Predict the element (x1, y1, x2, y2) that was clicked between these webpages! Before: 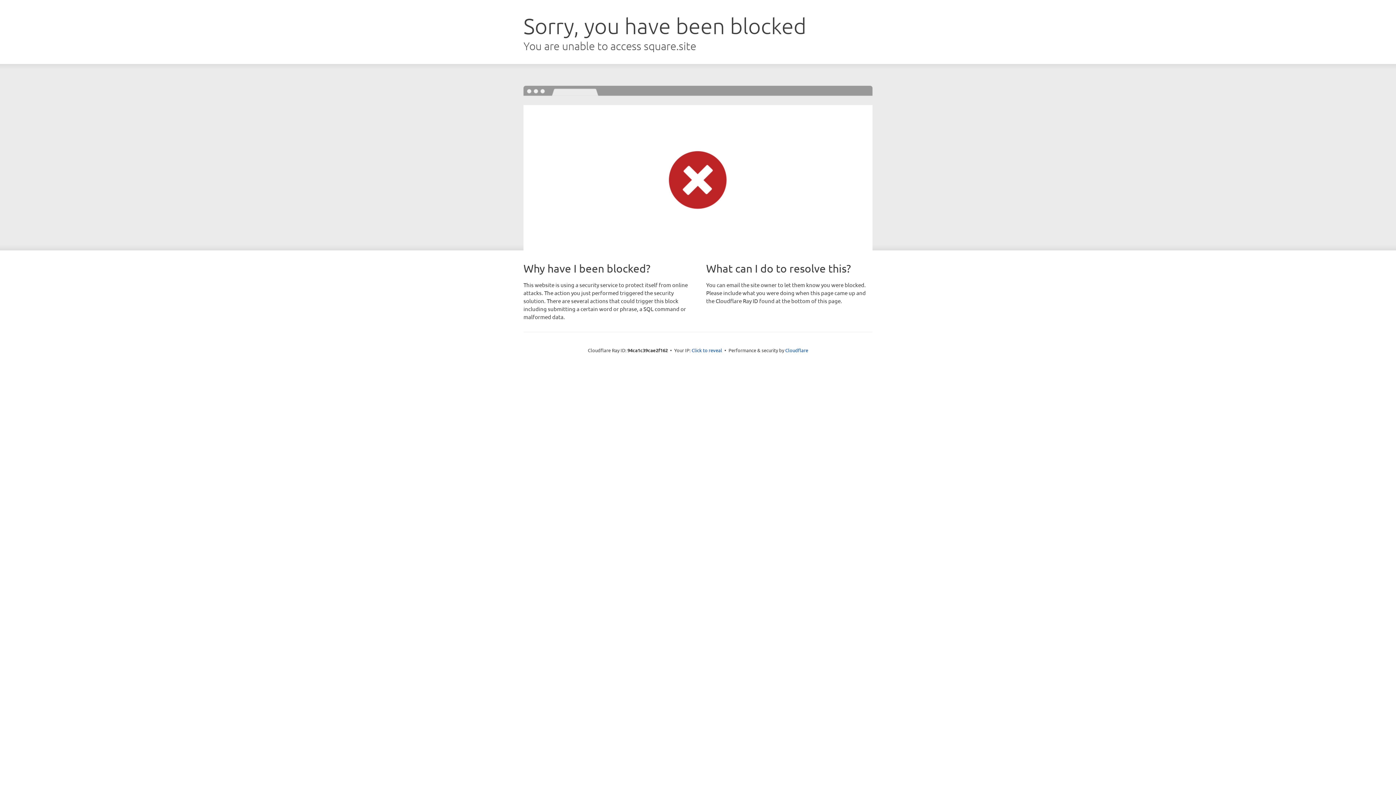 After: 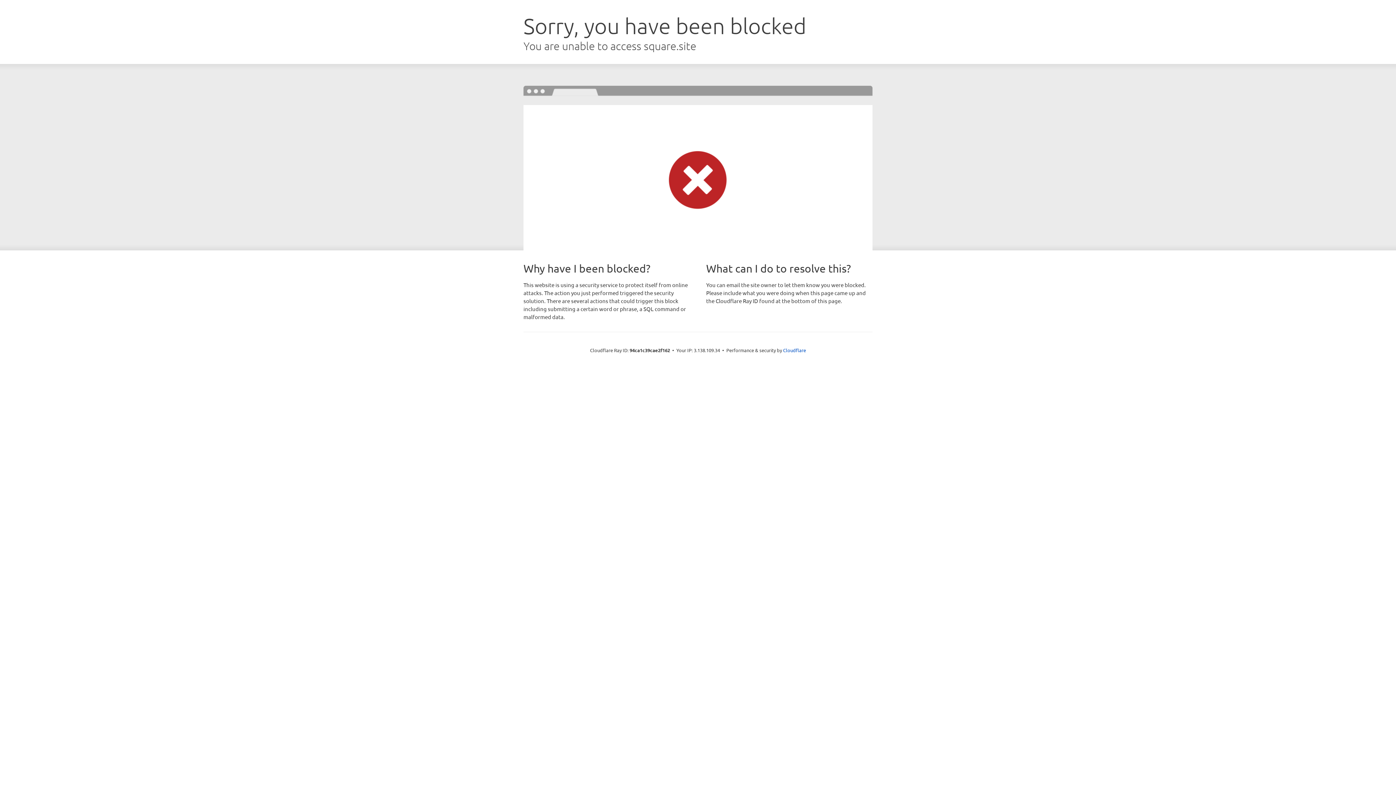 Action: bbox: (691, 346, 722, 353) label: Click to reveal